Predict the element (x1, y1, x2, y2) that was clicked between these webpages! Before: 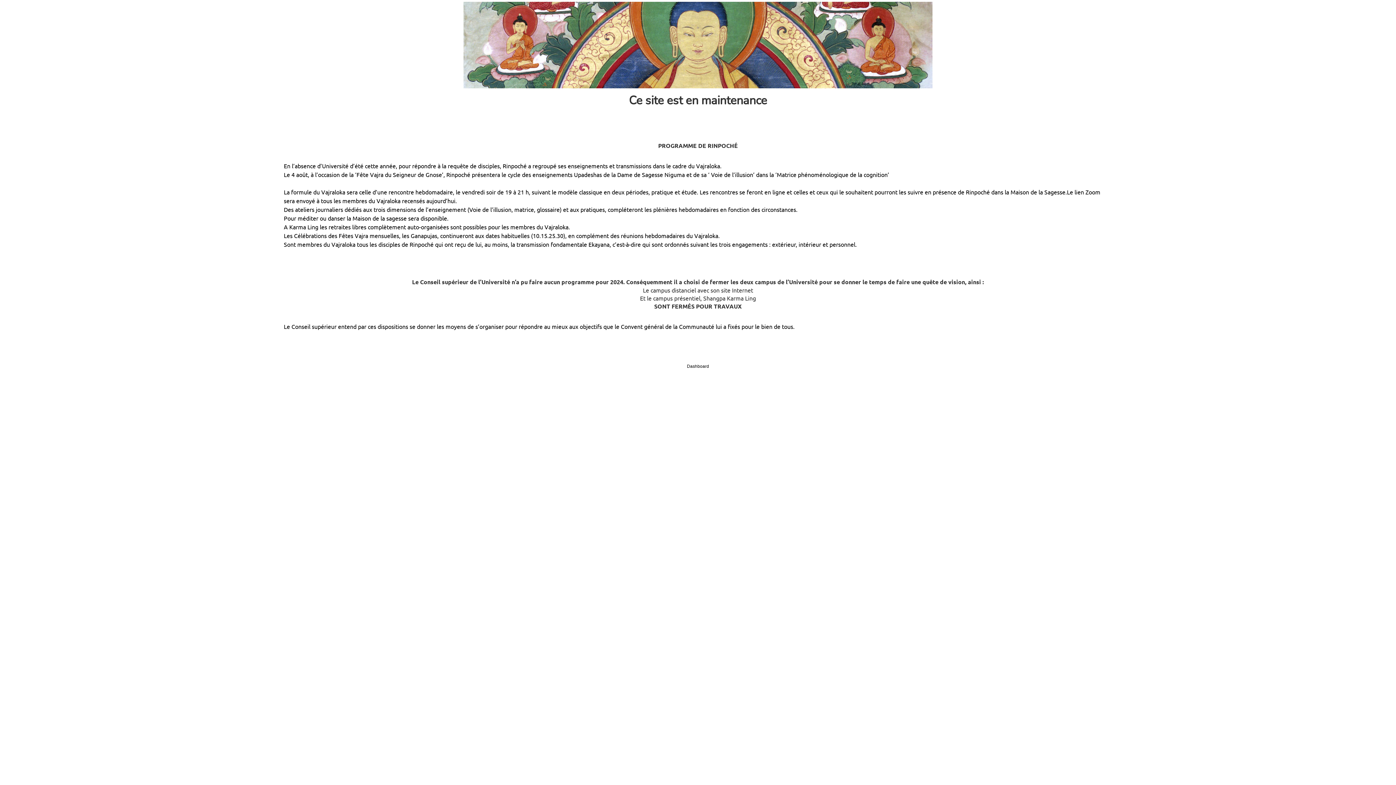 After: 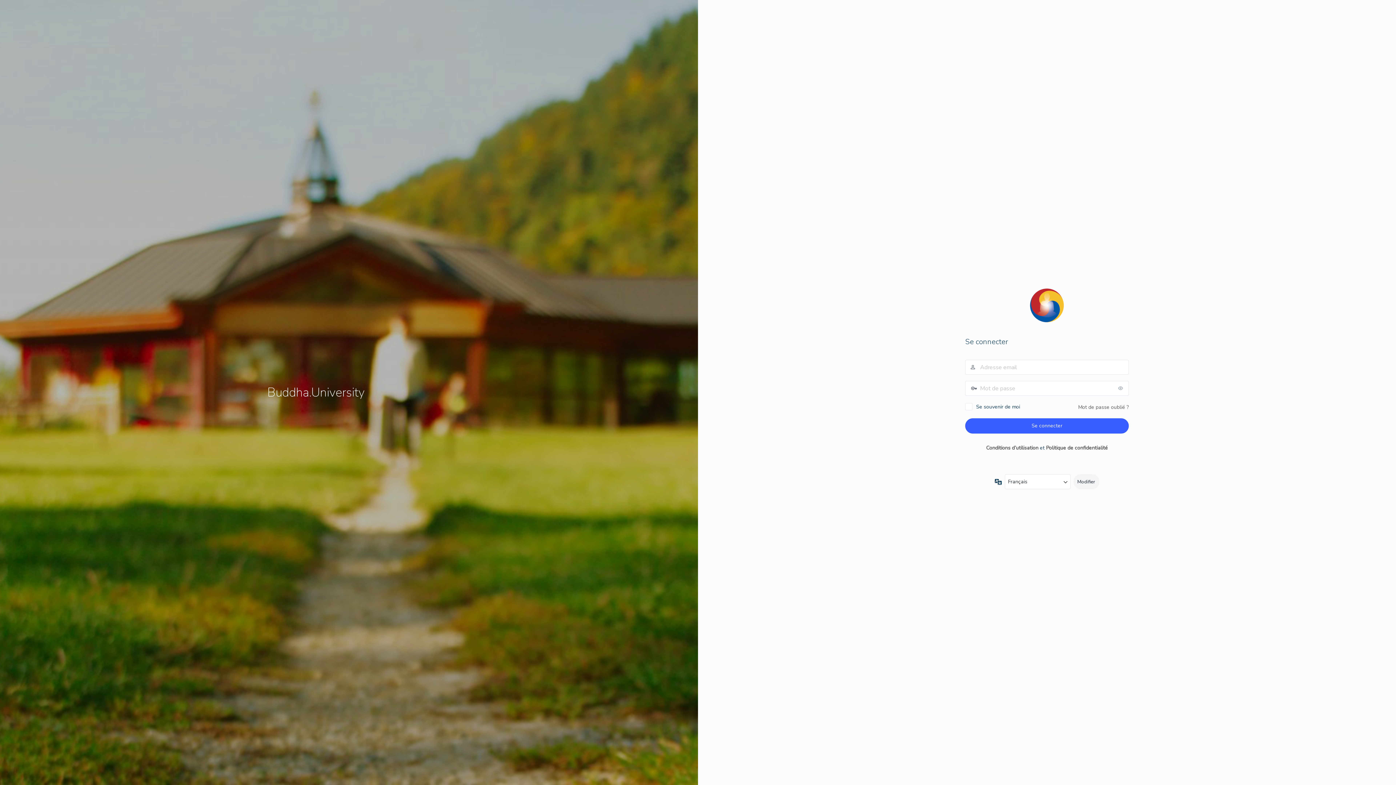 Action: label: Dashboard bbox: (687, 364, 709, 369)